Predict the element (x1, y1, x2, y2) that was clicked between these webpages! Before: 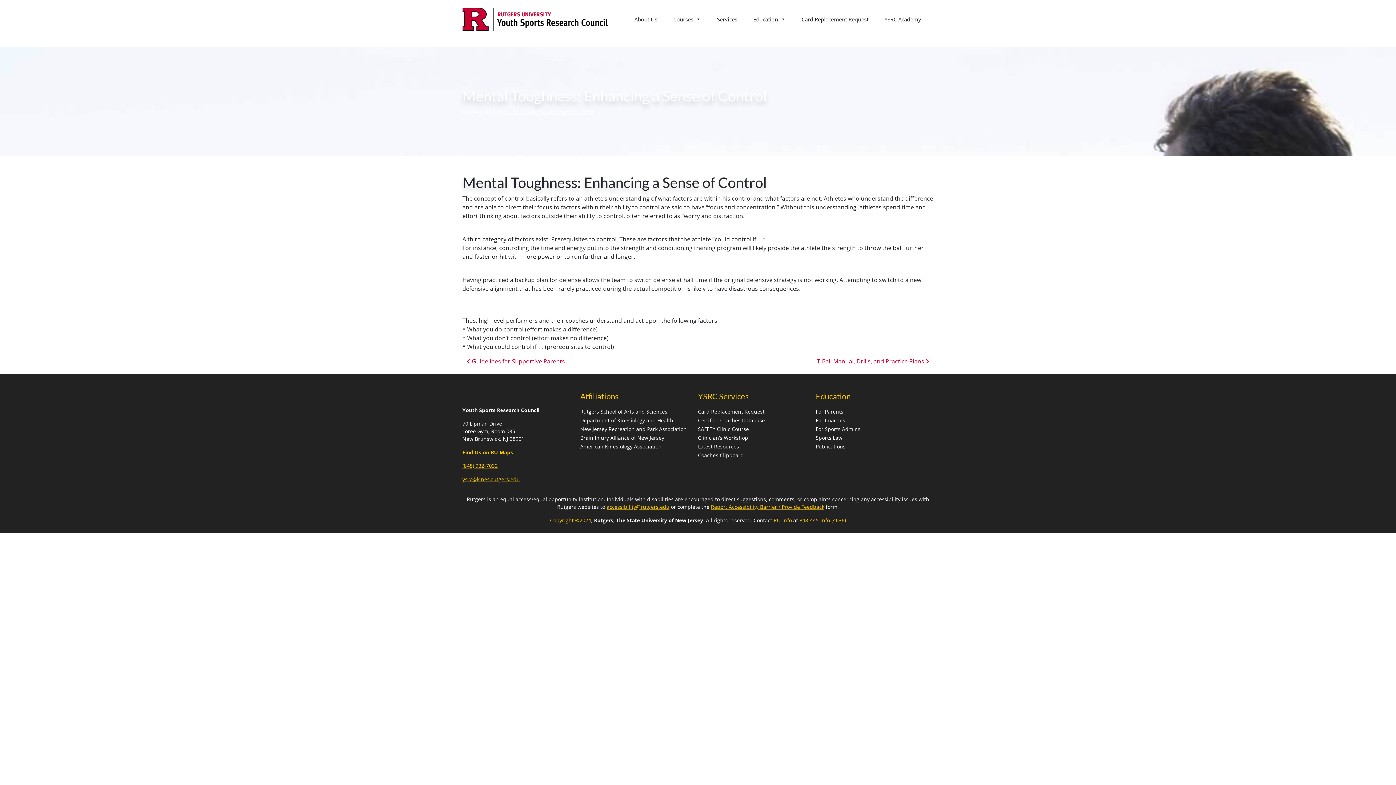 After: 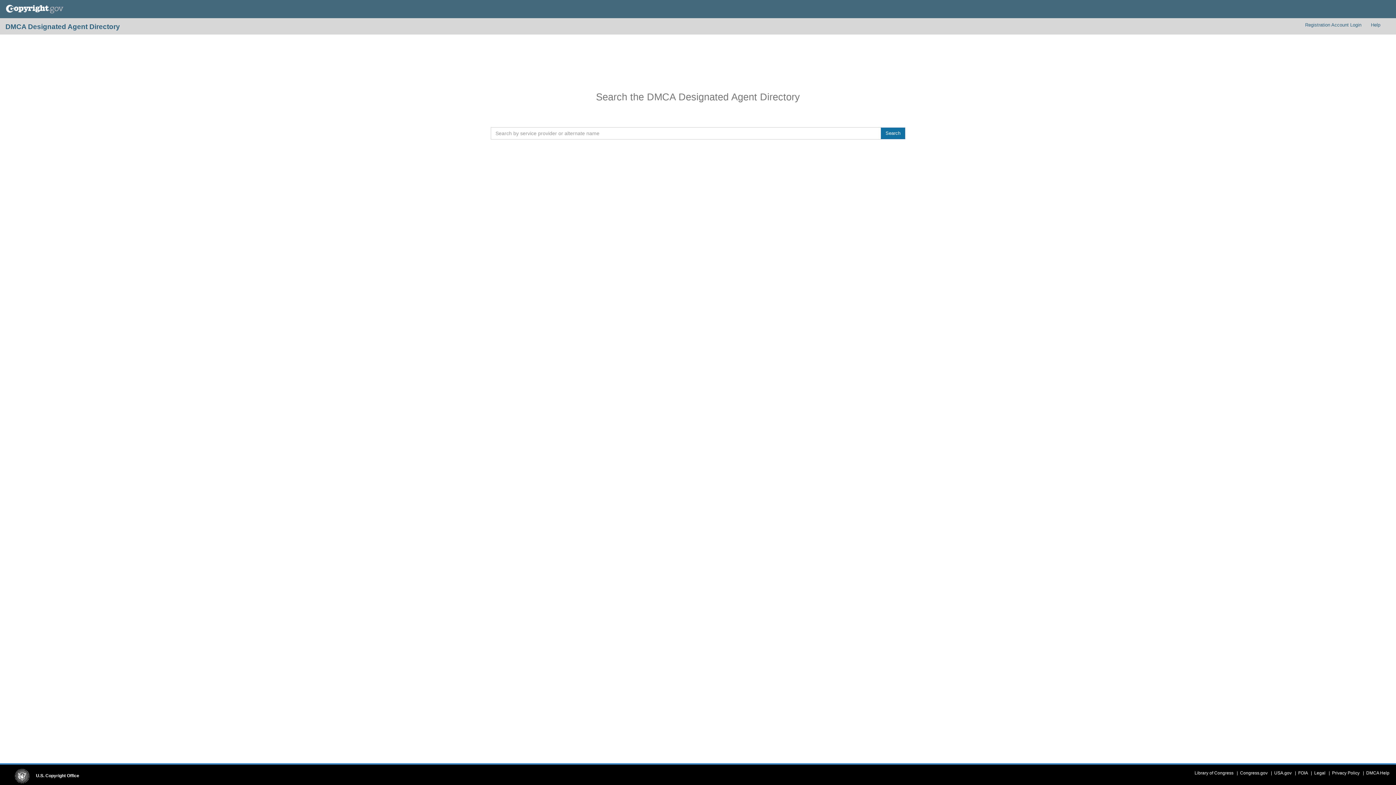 Action: bbox: (550, 517, 591, 523) label: Copyright ©2024